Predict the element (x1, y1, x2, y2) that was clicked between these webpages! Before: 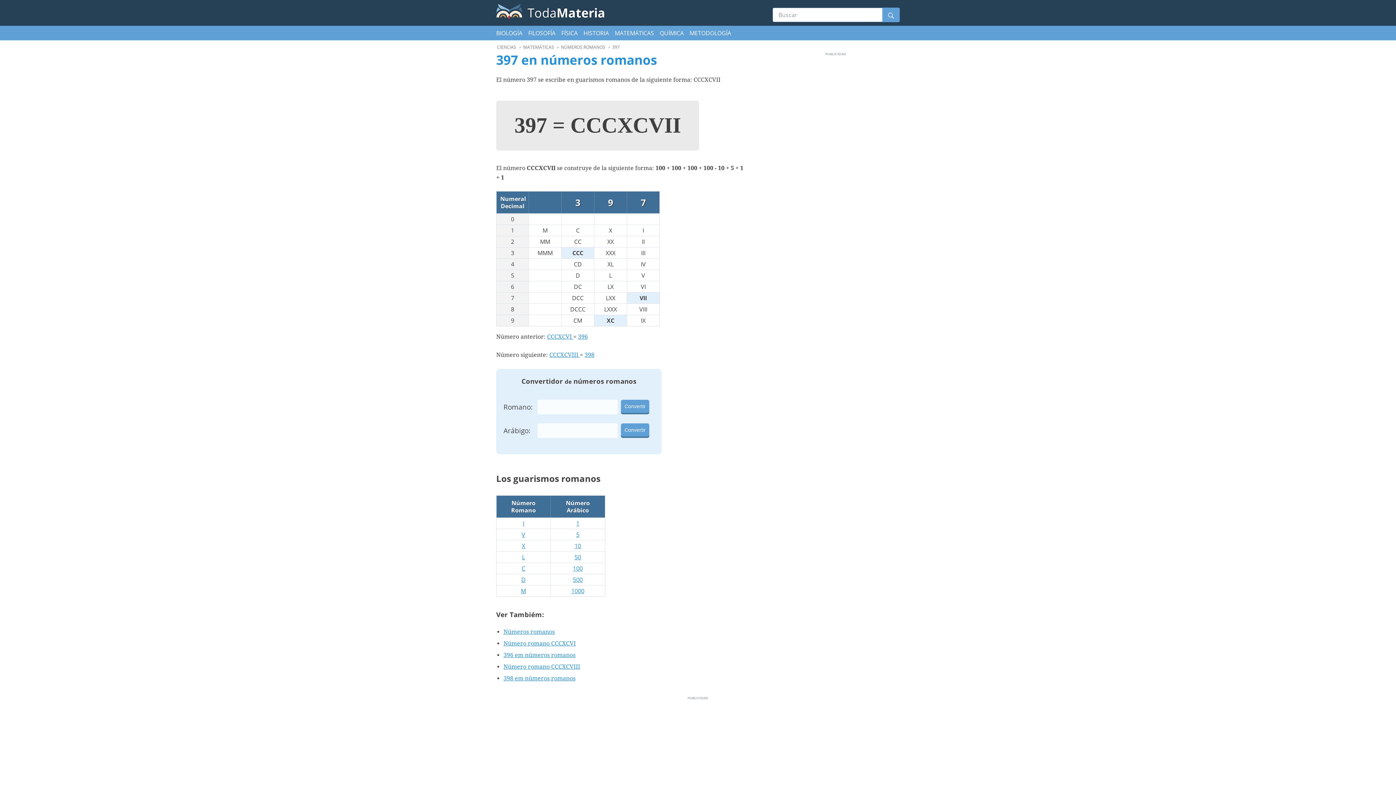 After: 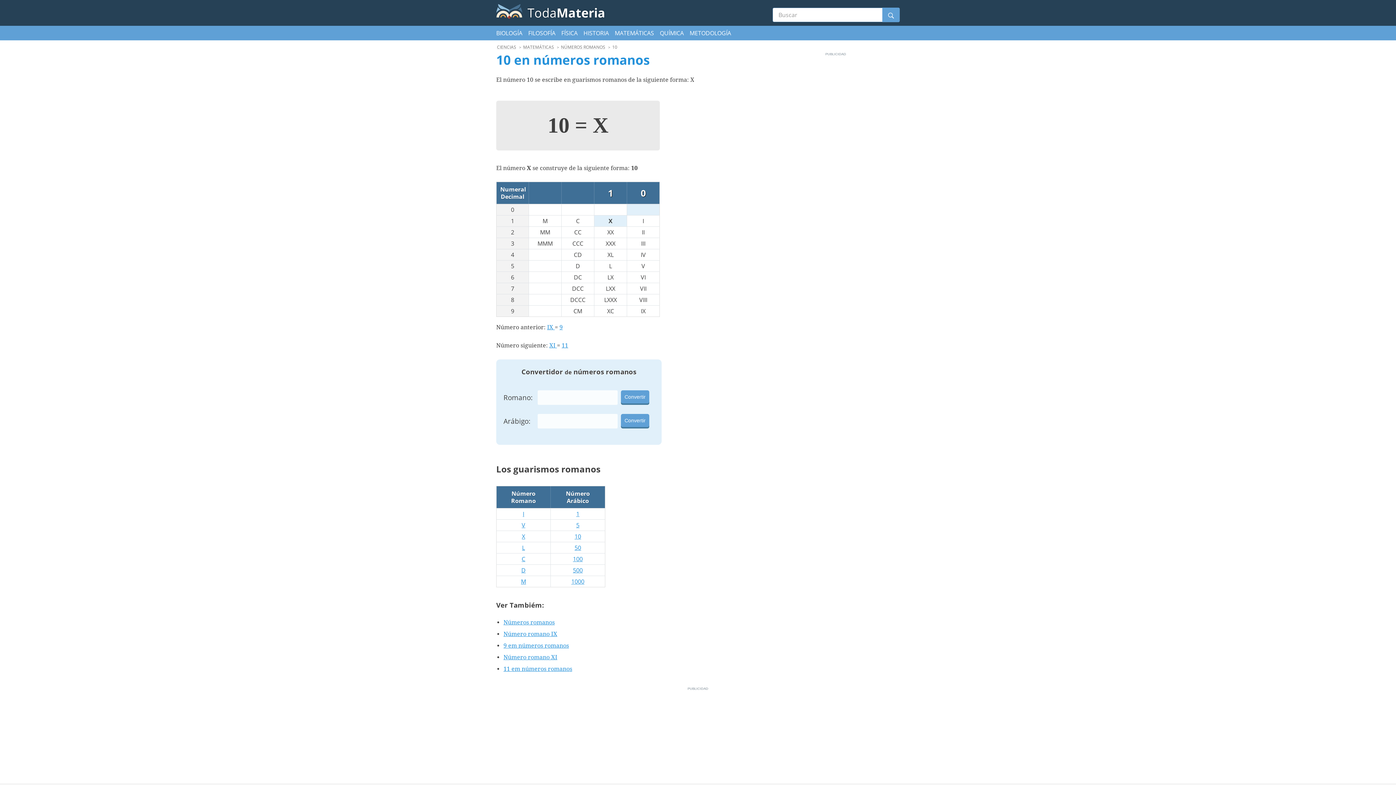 Action: bbox: (574, 542, 581, 550) label: 10